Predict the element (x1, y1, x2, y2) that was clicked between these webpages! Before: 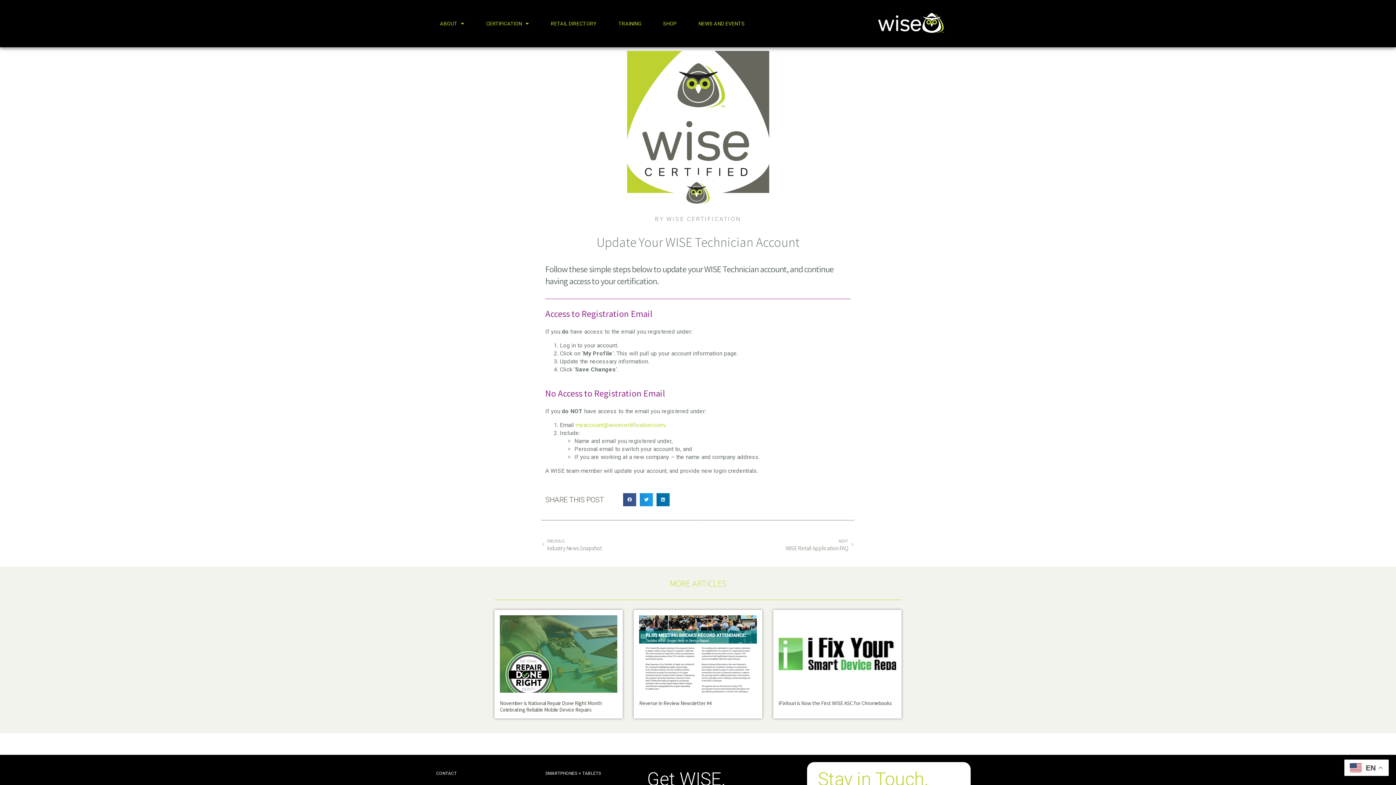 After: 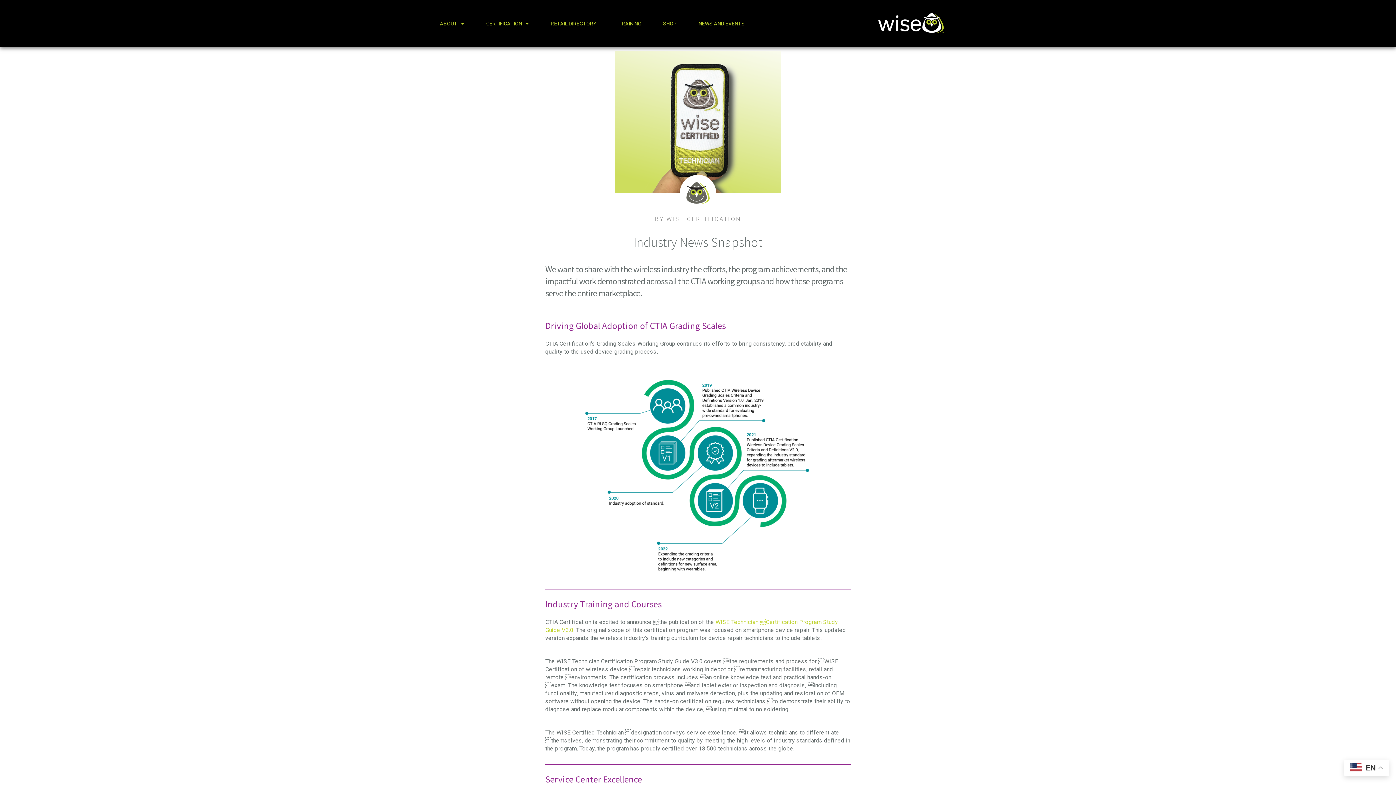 Action: label: Prev
PREVIOUS
Industry News Snapshot bbox: (541, 538, 698, 552)